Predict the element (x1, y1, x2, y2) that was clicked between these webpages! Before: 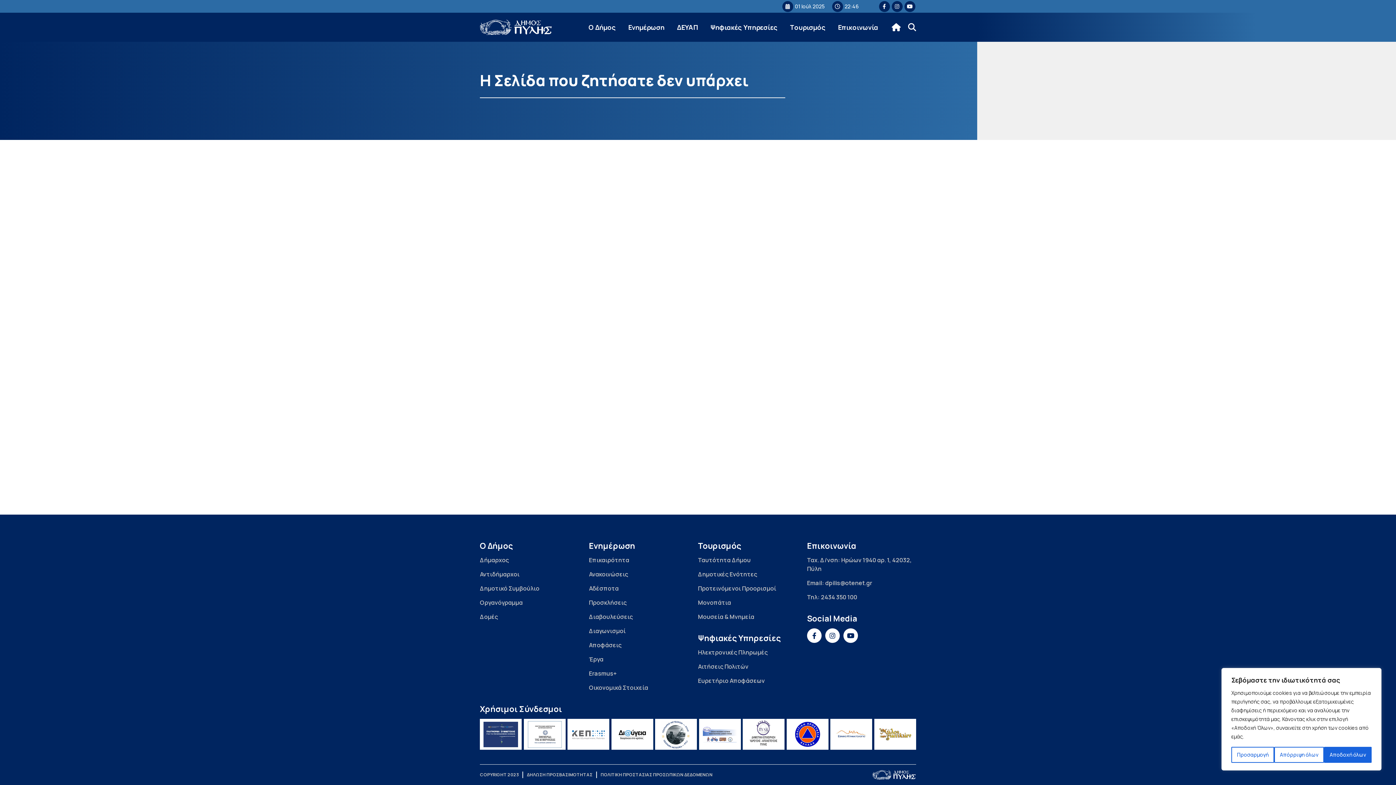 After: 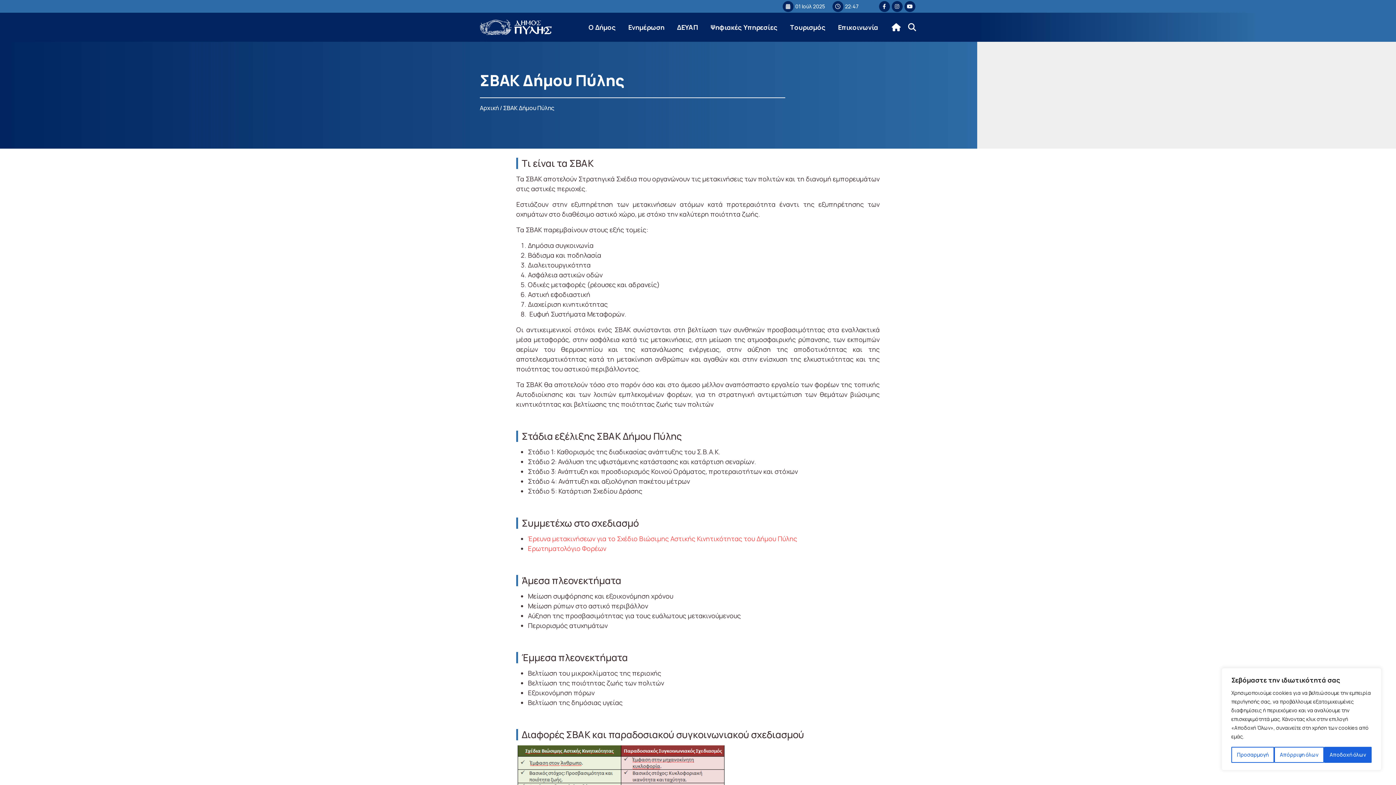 Action: label: ΣΒΑΚ bbox: (699, 719, 740, 750)